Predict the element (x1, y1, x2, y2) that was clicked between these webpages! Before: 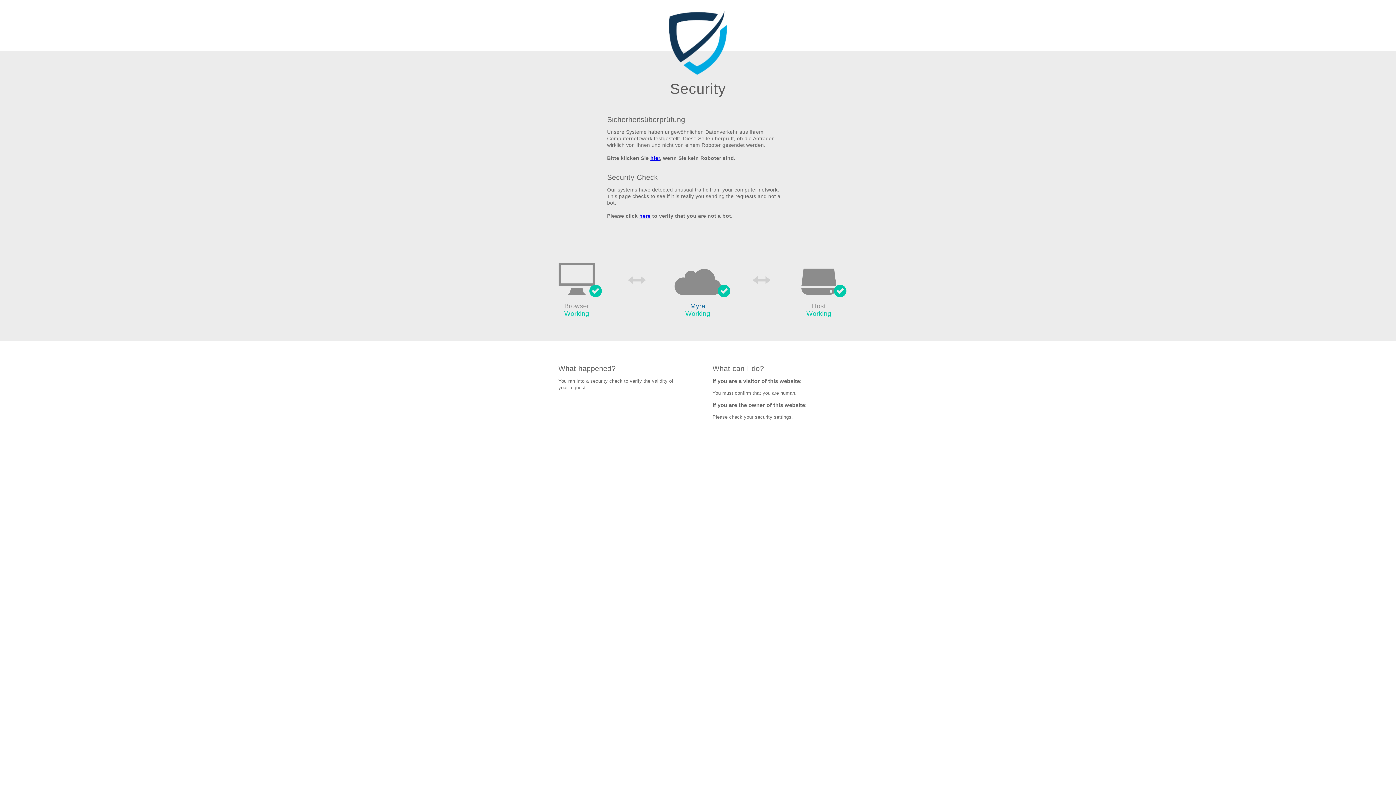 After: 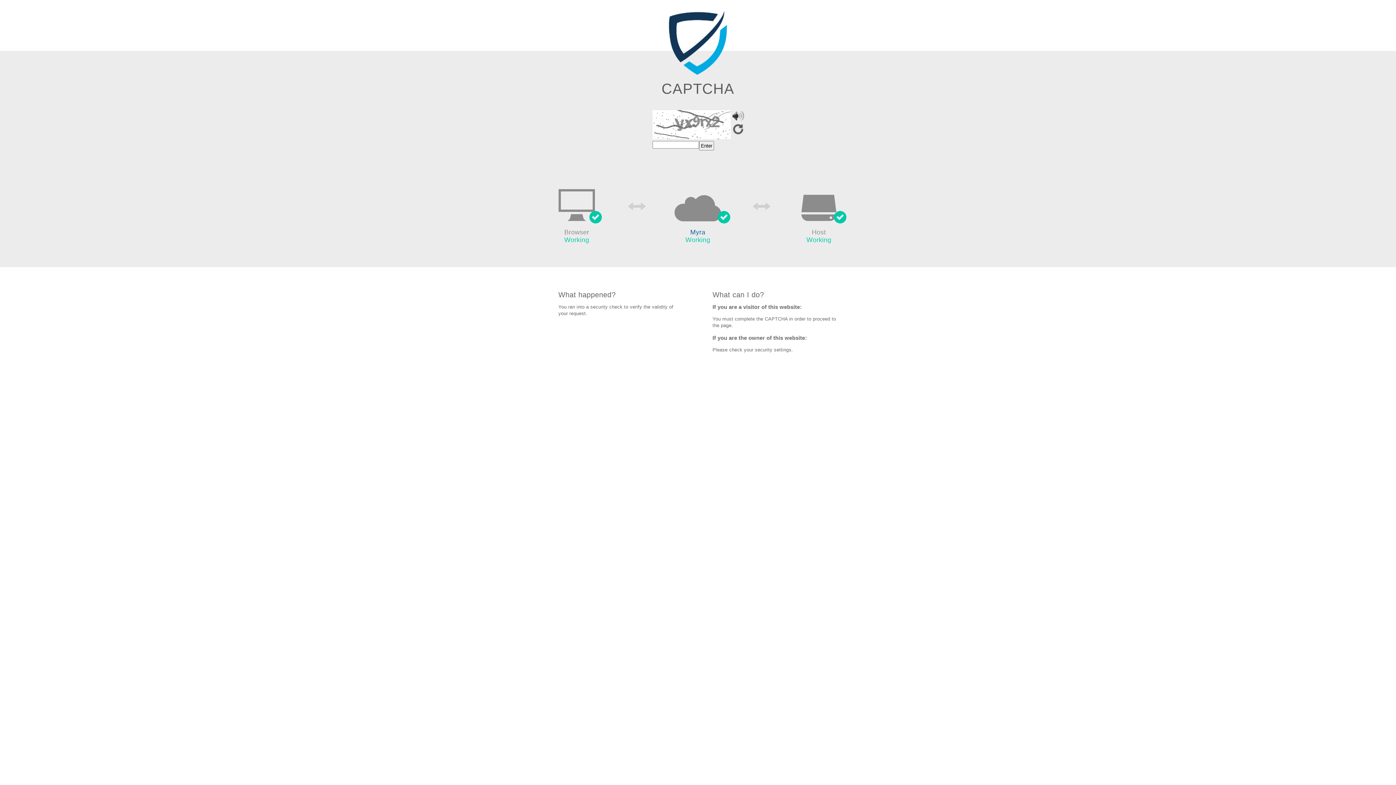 Action: bbox: (639, 213, 650, 219) label: here